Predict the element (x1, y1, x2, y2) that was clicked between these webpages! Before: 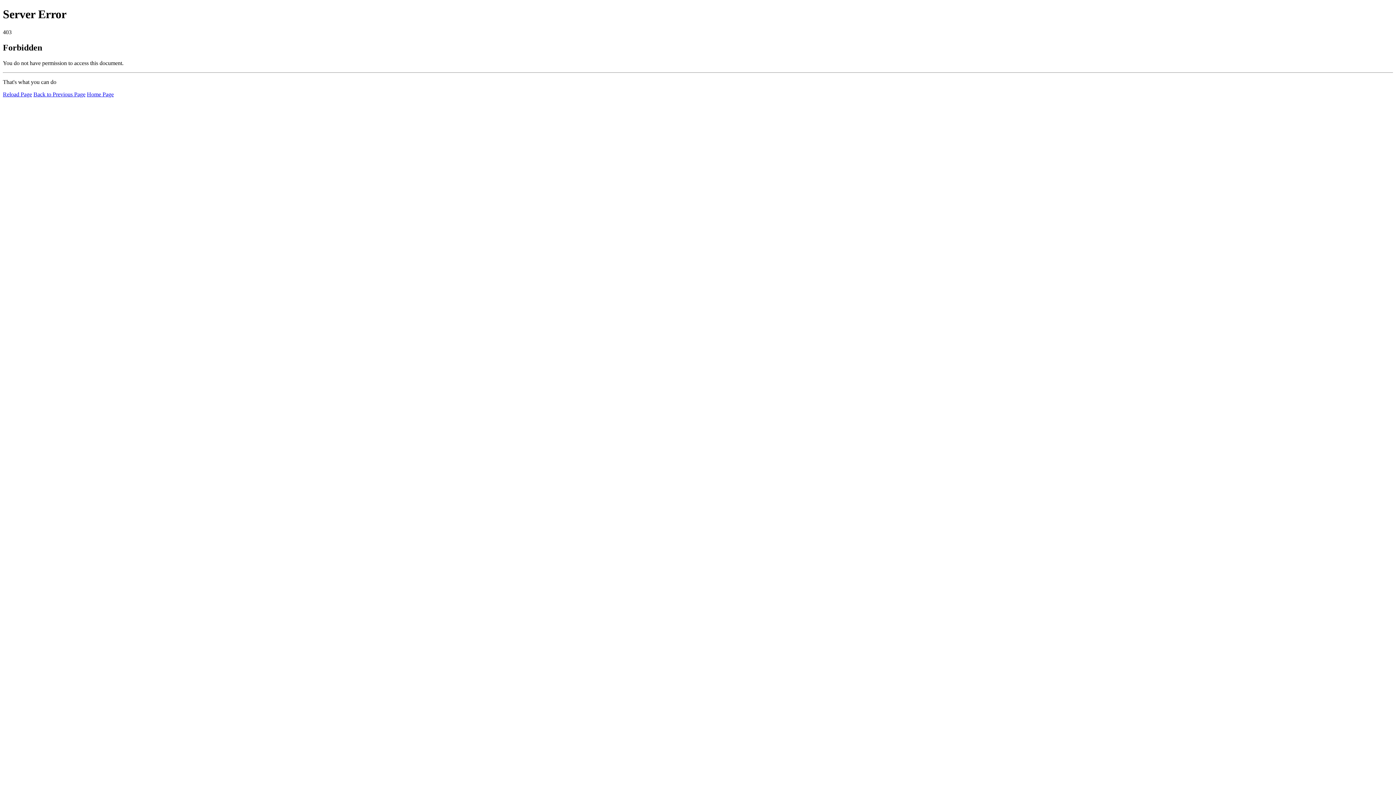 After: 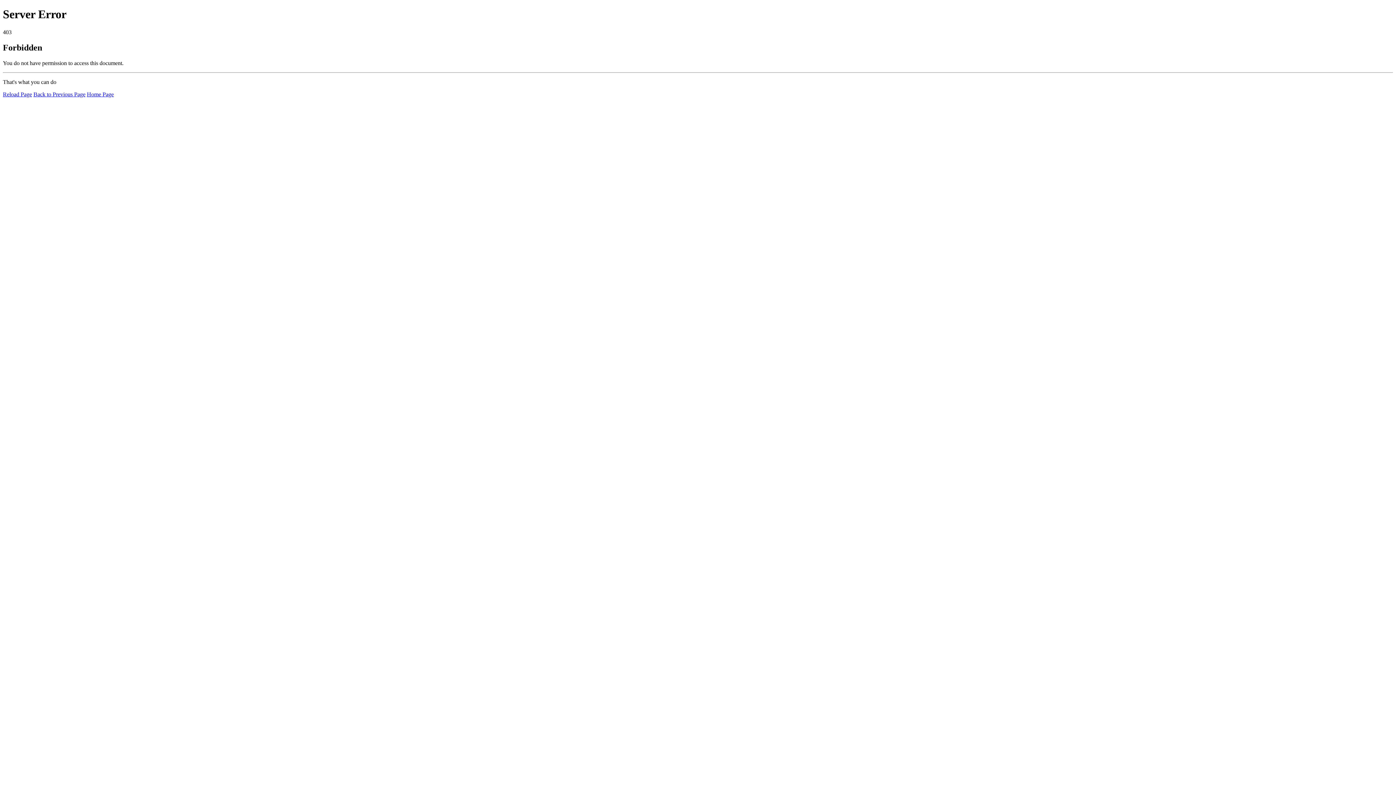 Action: label: Reload Page bbox: (2, 91, 32, 97)